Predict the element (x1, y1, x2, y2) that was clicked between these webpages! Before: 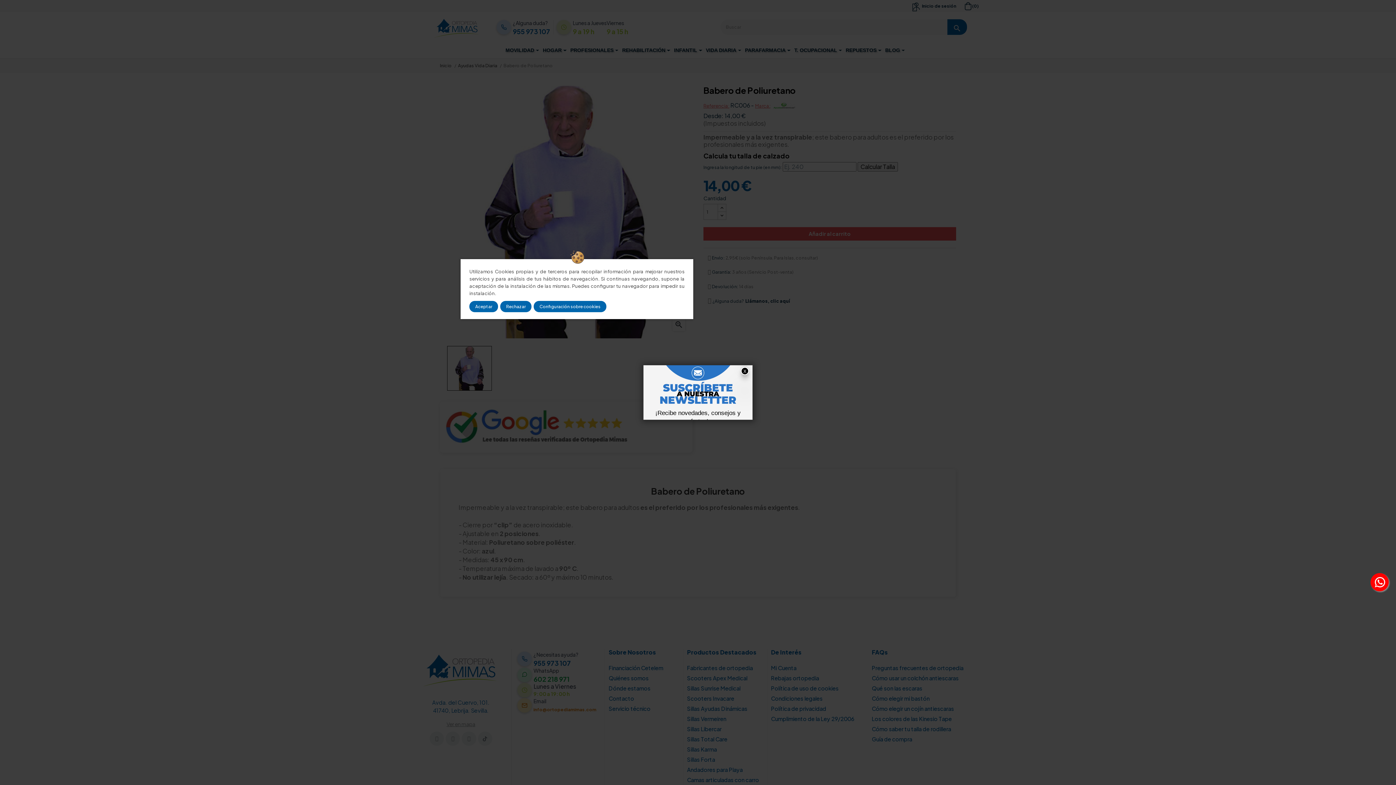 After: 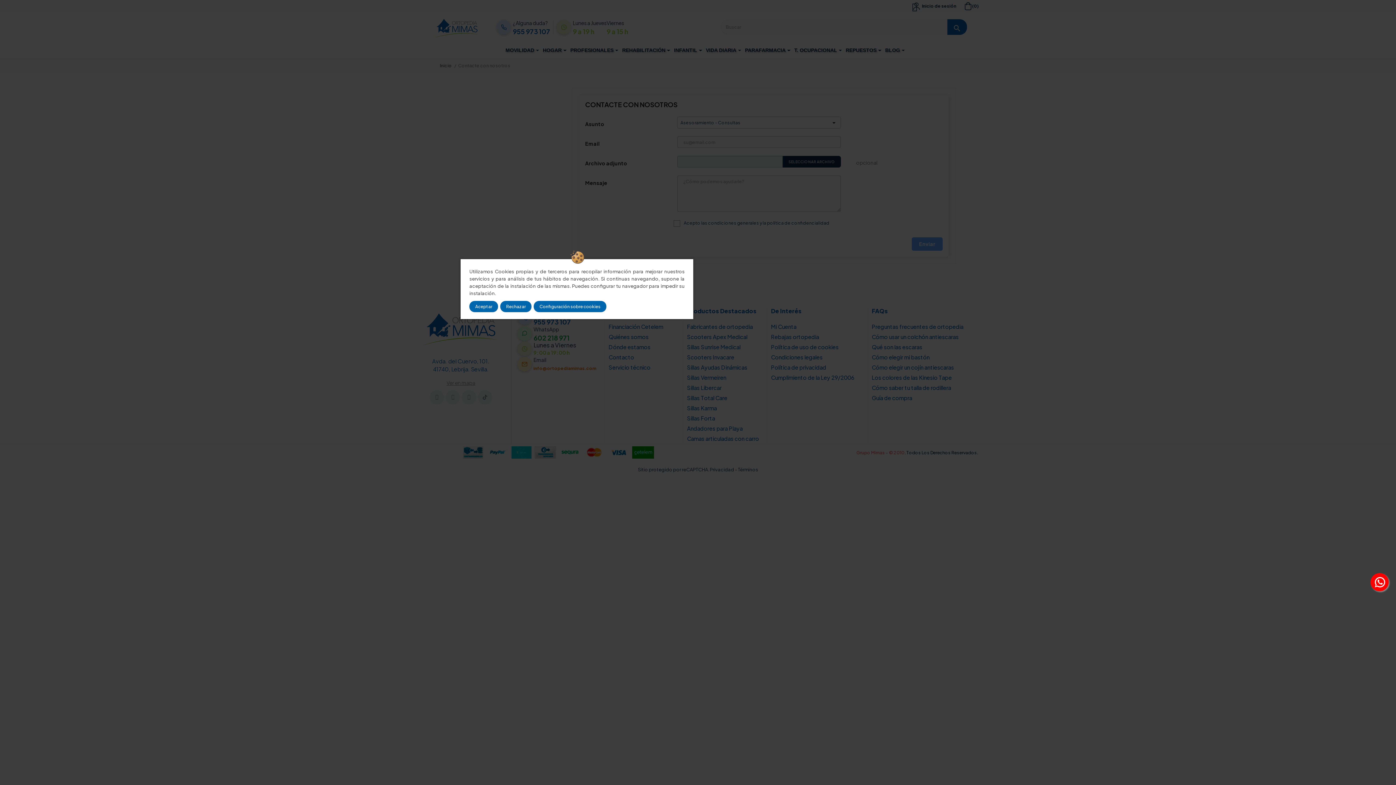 Action: bbox: (1370, 573, 1389, 591)